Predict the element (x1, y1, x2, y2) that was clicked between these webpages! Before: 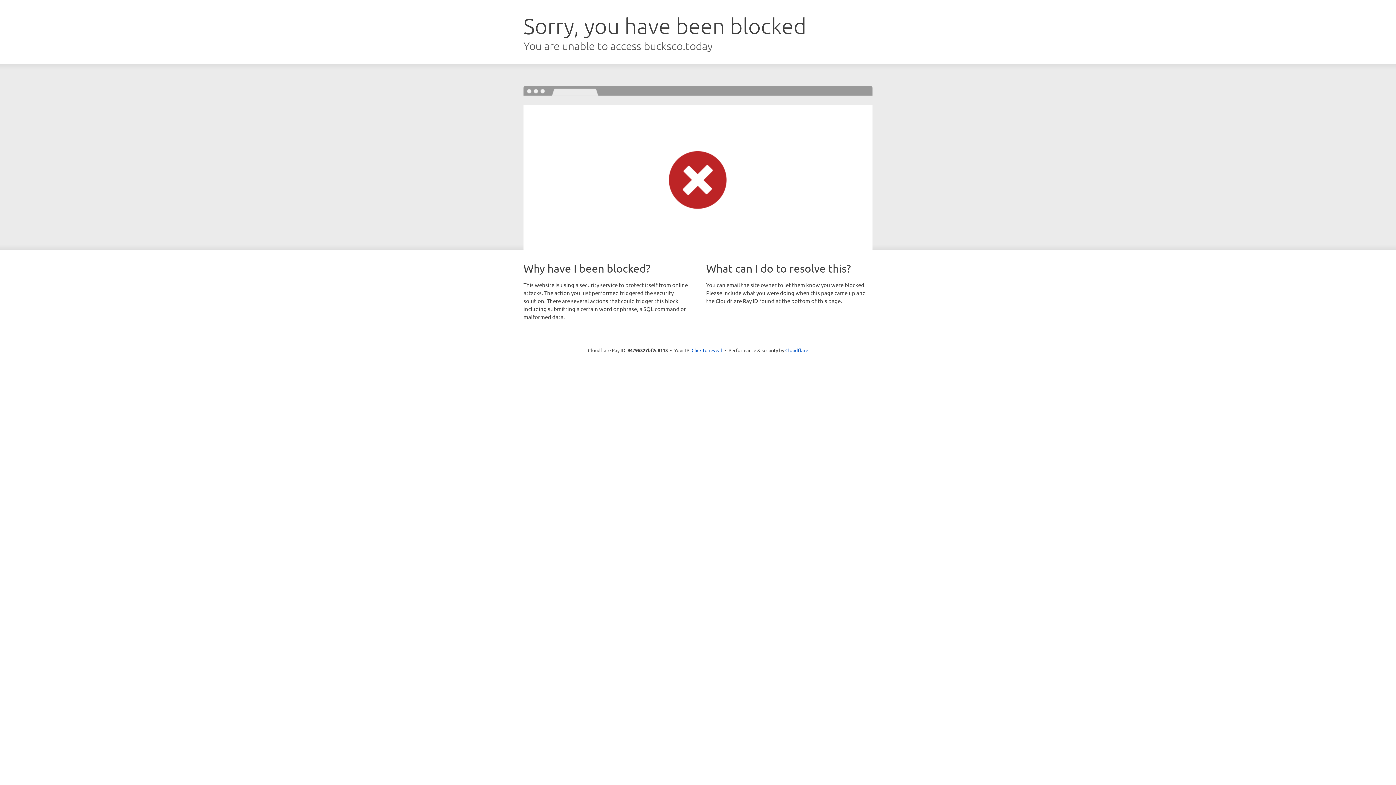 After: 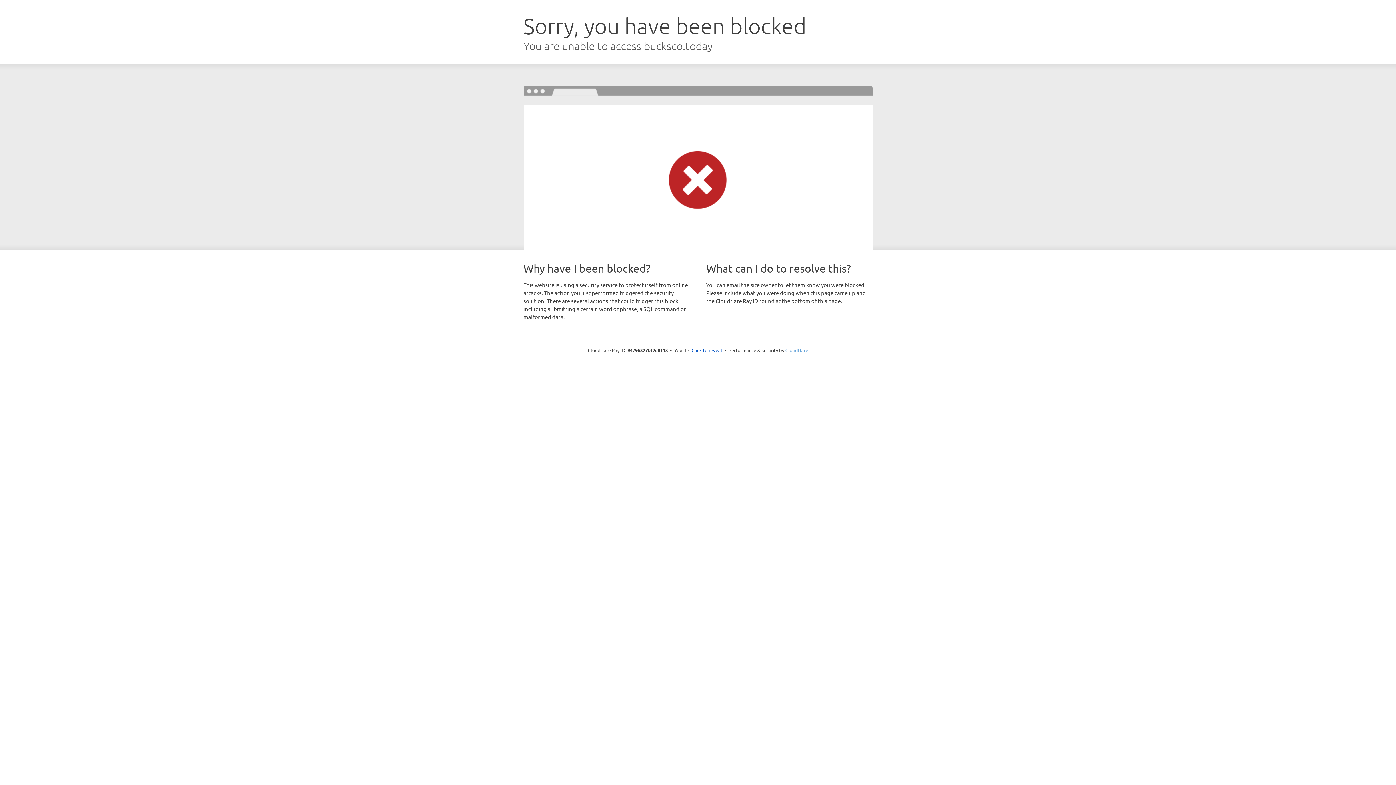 Action: bbox: (785, 347, 808, 353) label: Cloudflare